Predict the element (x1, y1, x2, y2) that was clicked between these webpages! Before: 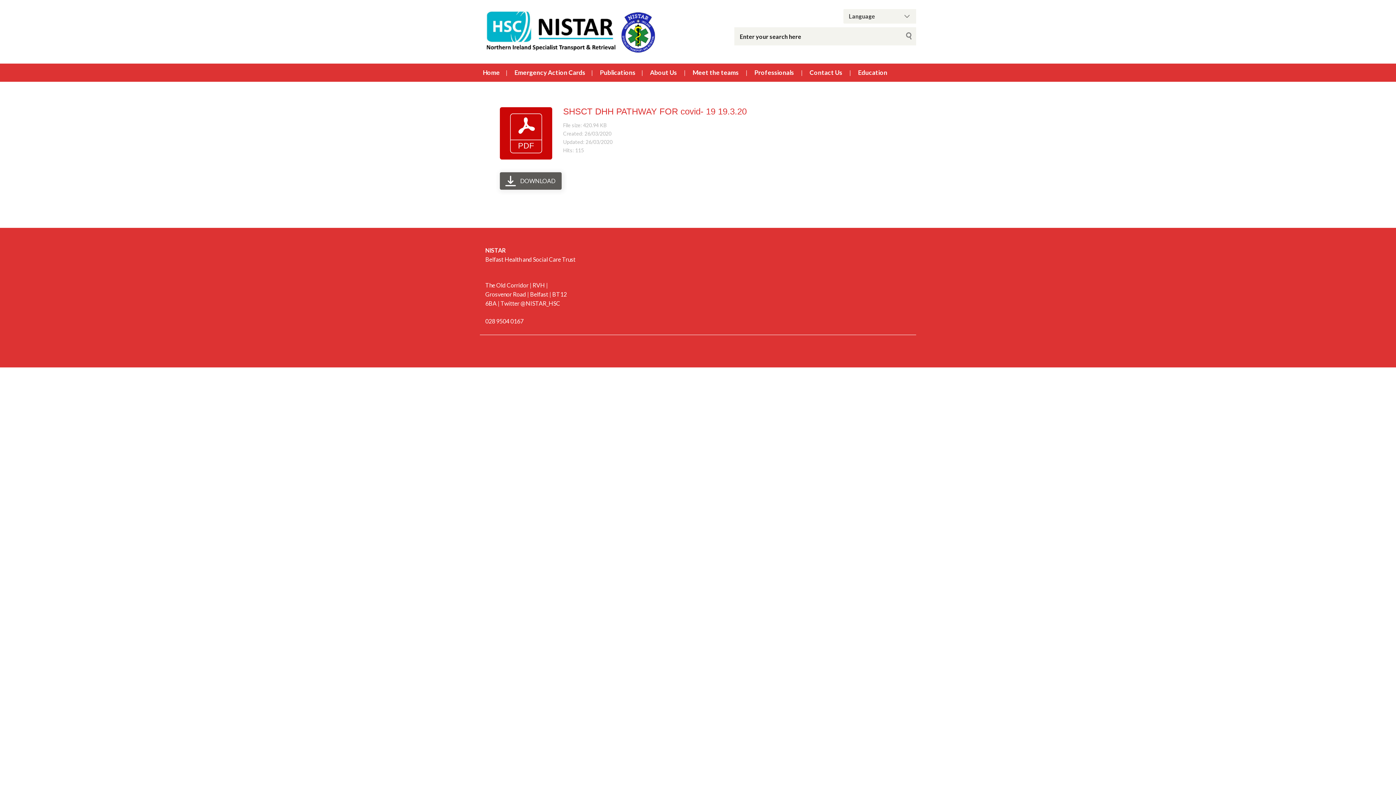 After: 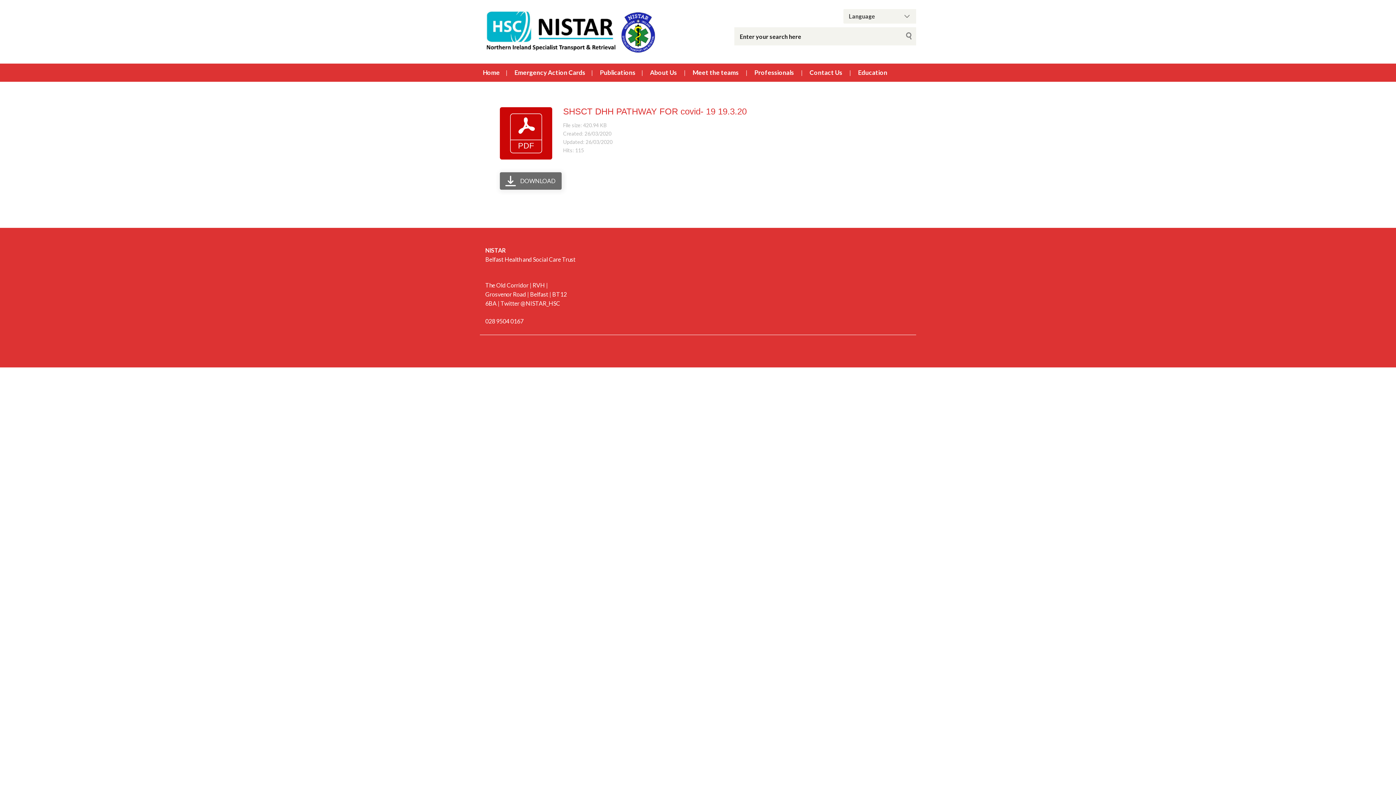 Action: label: DOWNLOAD bbox: (500, 172, 561, 189)